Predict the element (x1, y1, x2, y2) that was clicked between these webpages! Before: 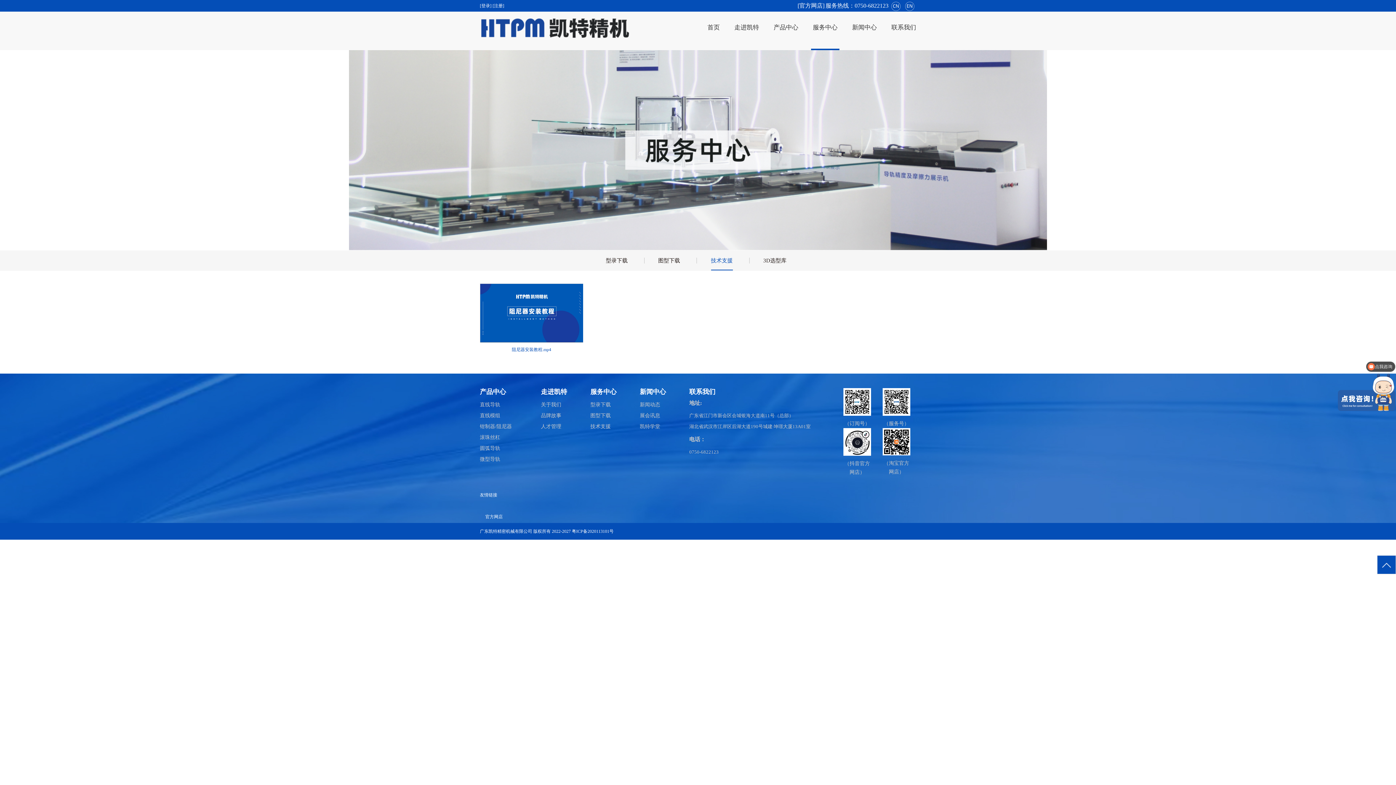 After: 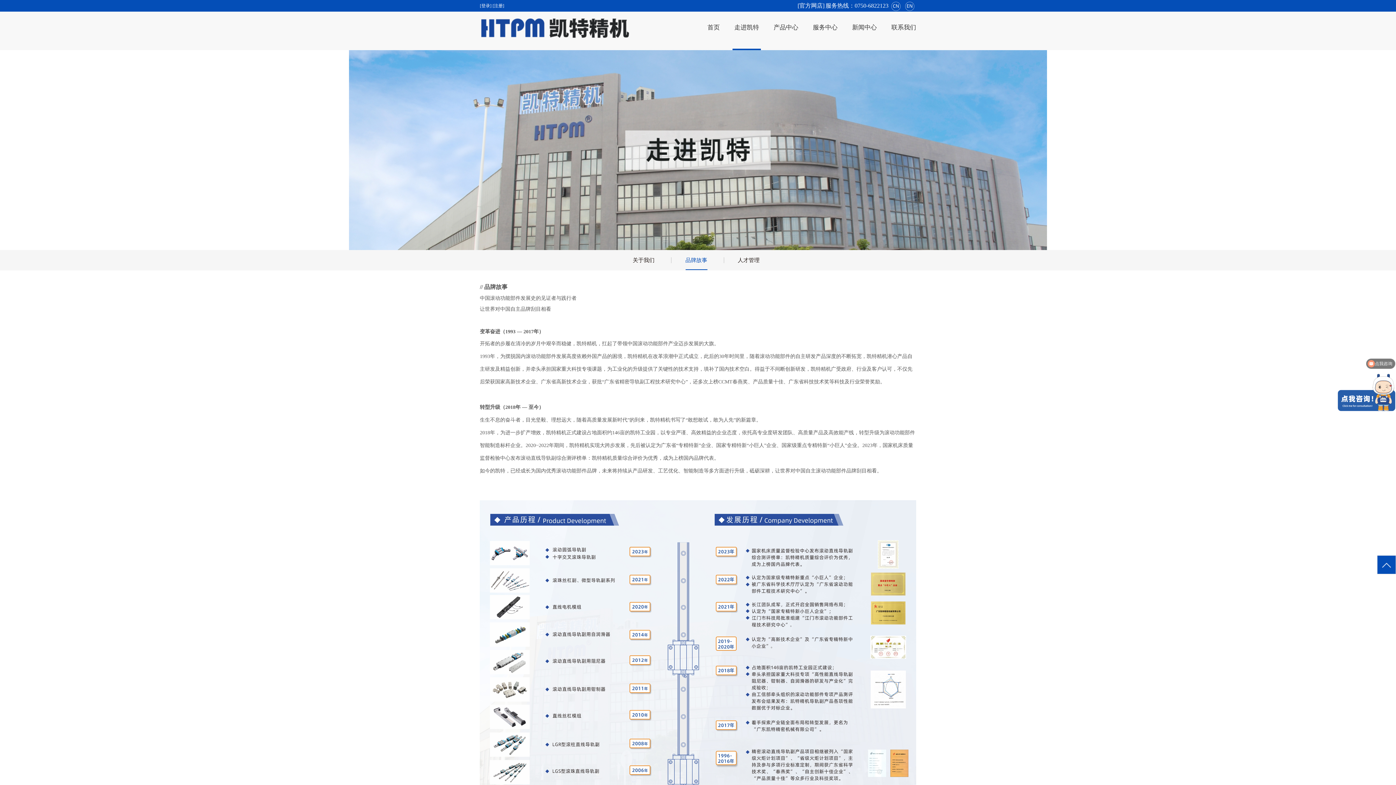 Action: label: 品牌故事 bbox: (541, 410, 561, 421)